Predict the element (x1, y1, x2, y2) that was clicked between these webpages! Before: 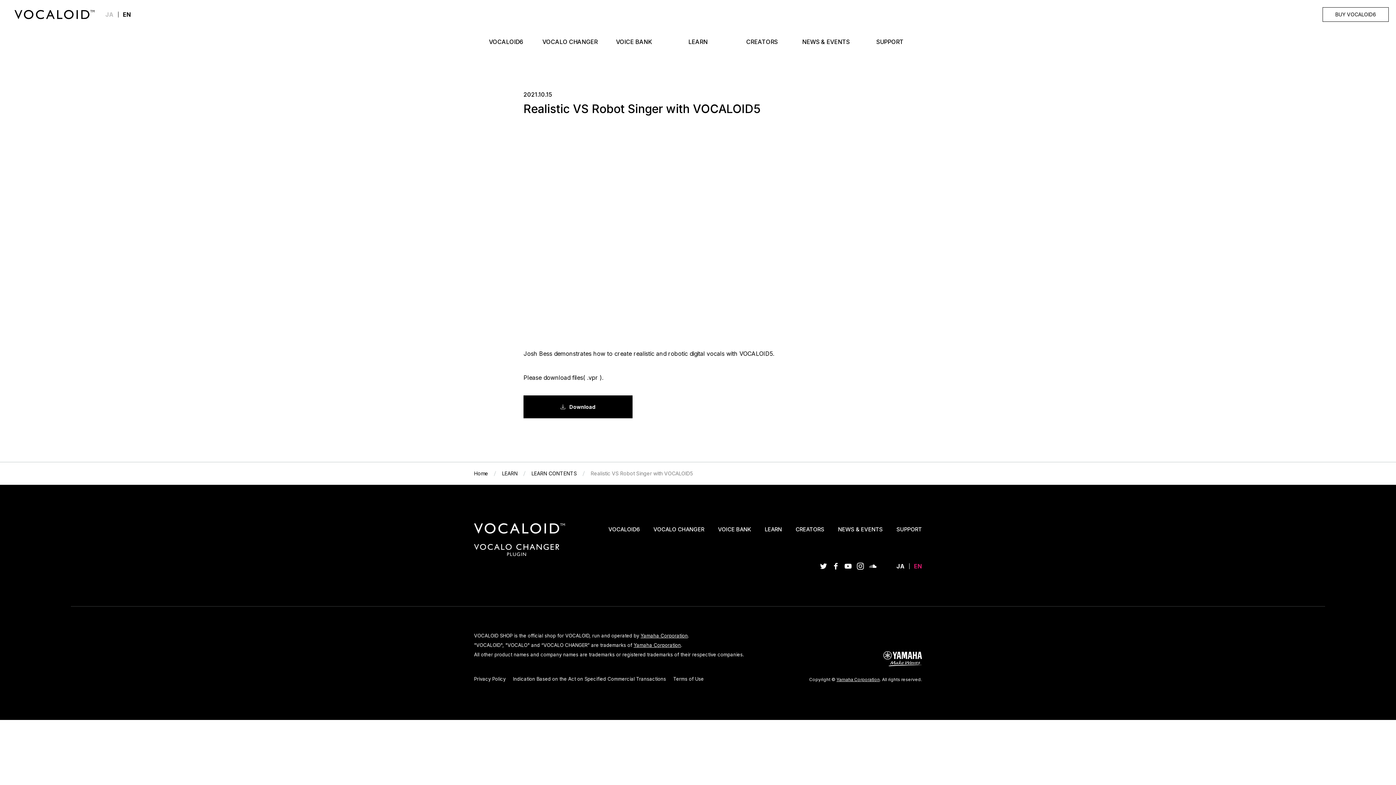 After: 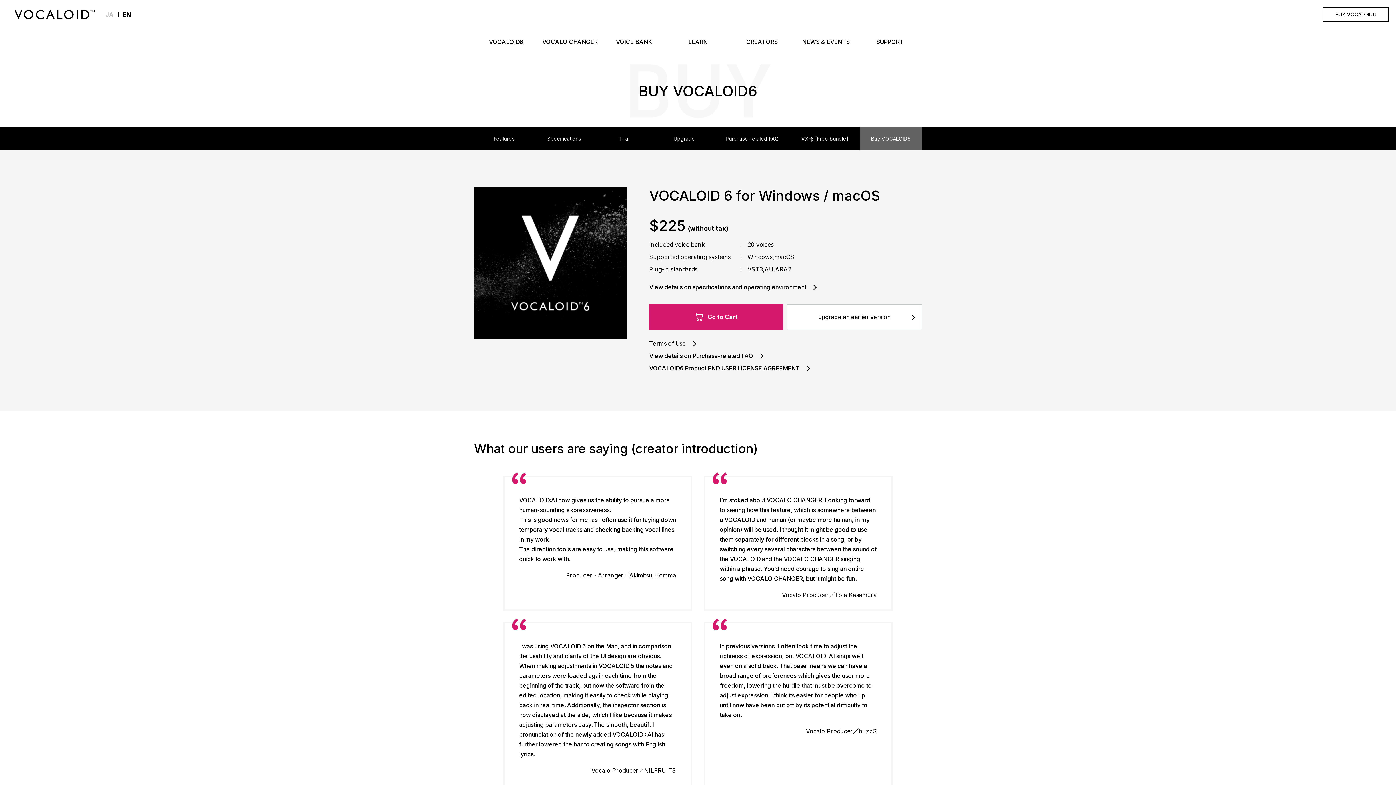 Action: bbox: (1322, 7, 1389, 21) label: BUY VOCALOID6